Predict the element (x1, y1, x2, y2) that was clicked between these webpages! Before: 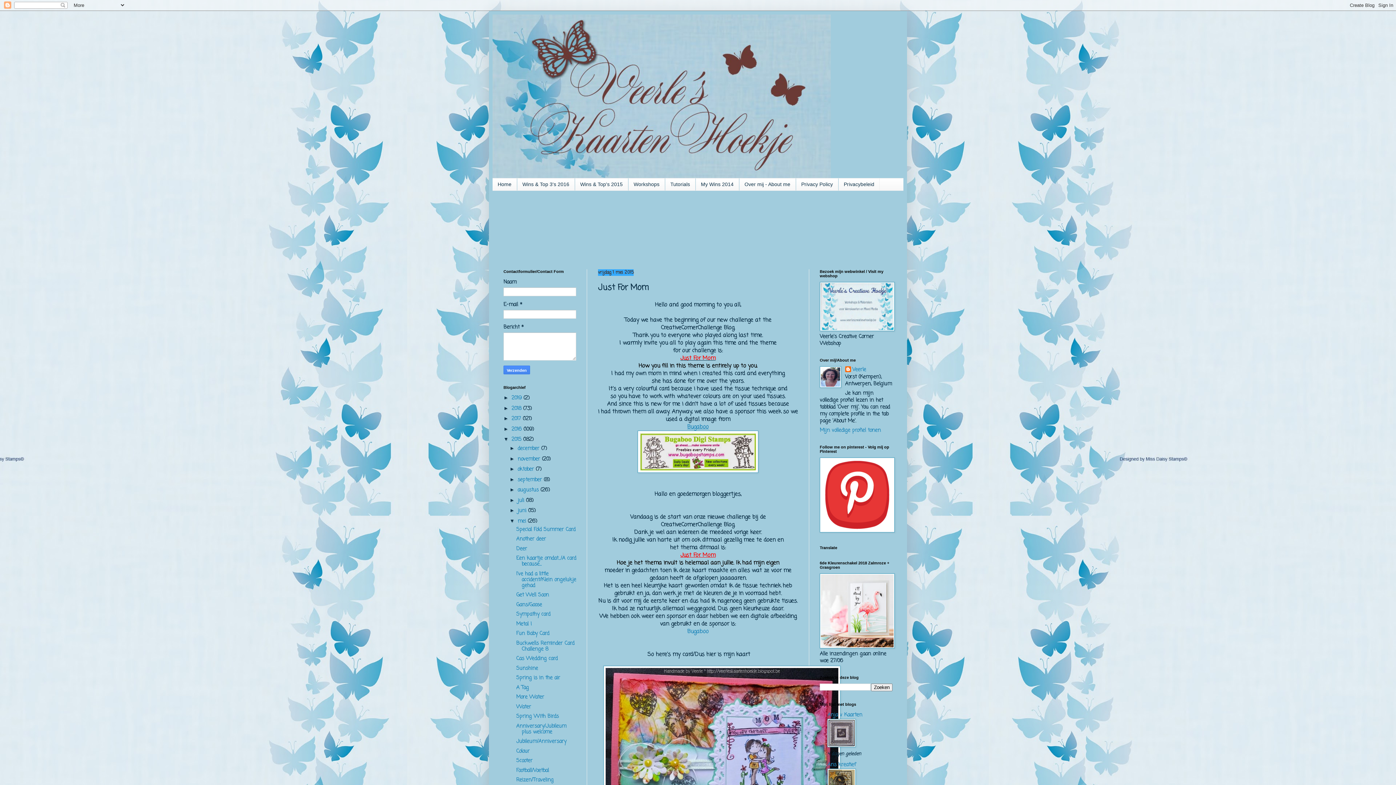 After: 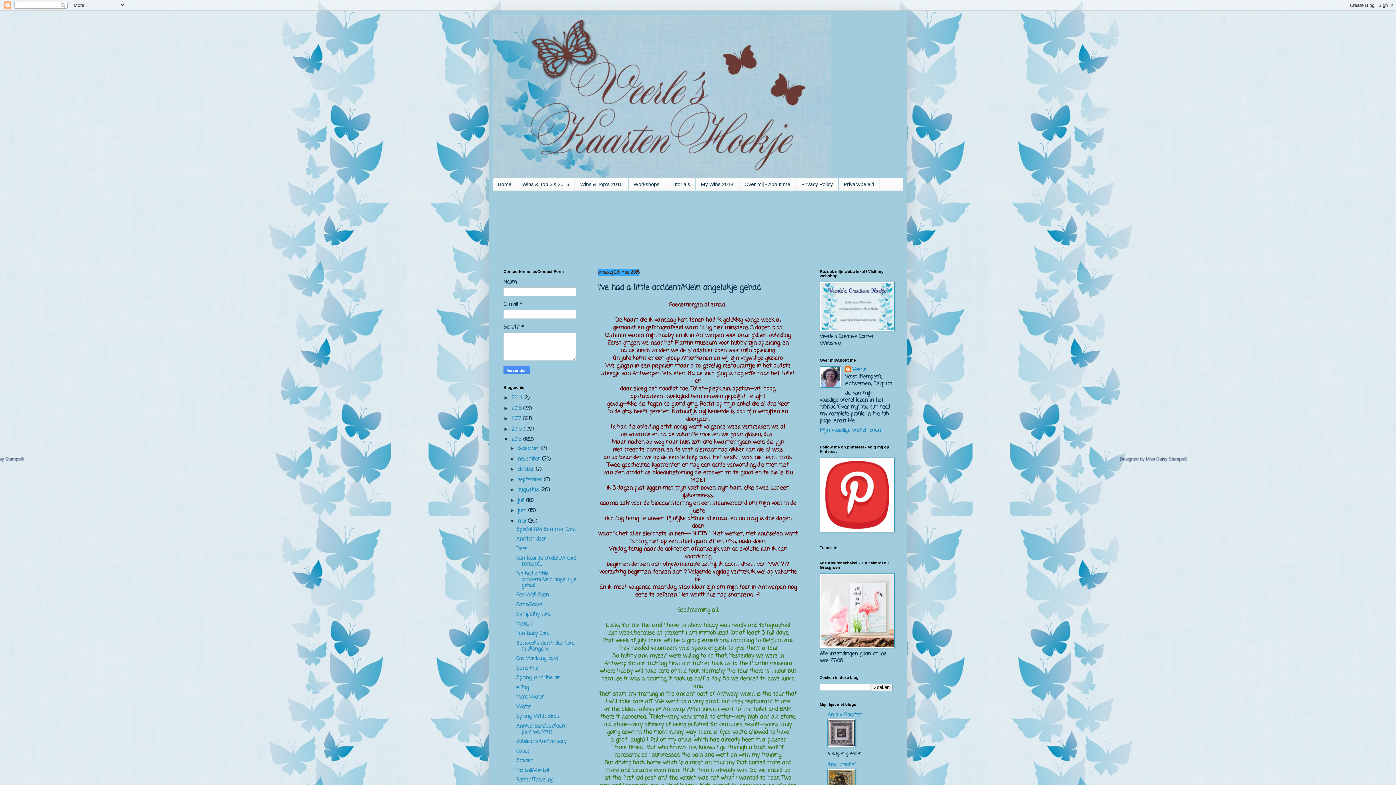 Action: label: I've had a little accident/Klein ongelukje gehad bbox: (516, 570, 576, 589)